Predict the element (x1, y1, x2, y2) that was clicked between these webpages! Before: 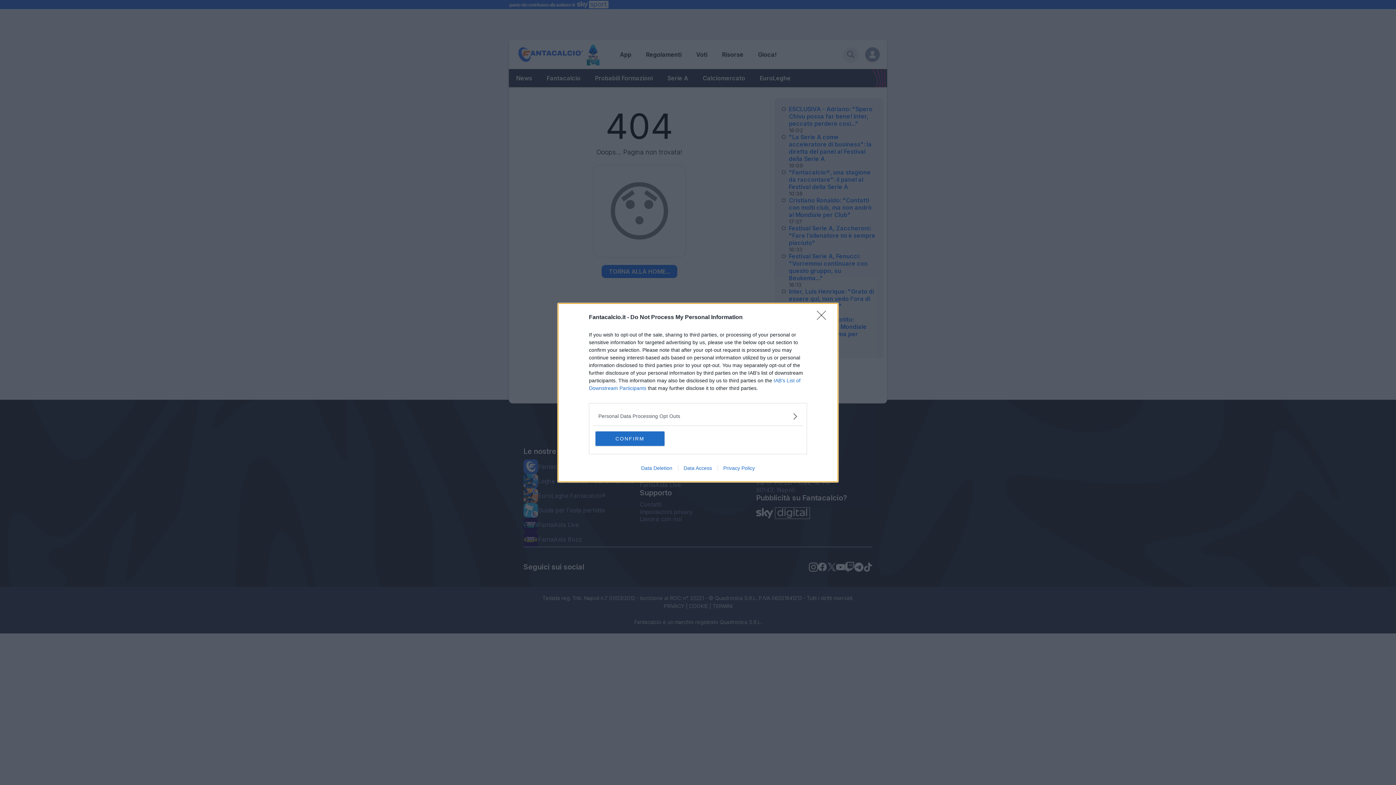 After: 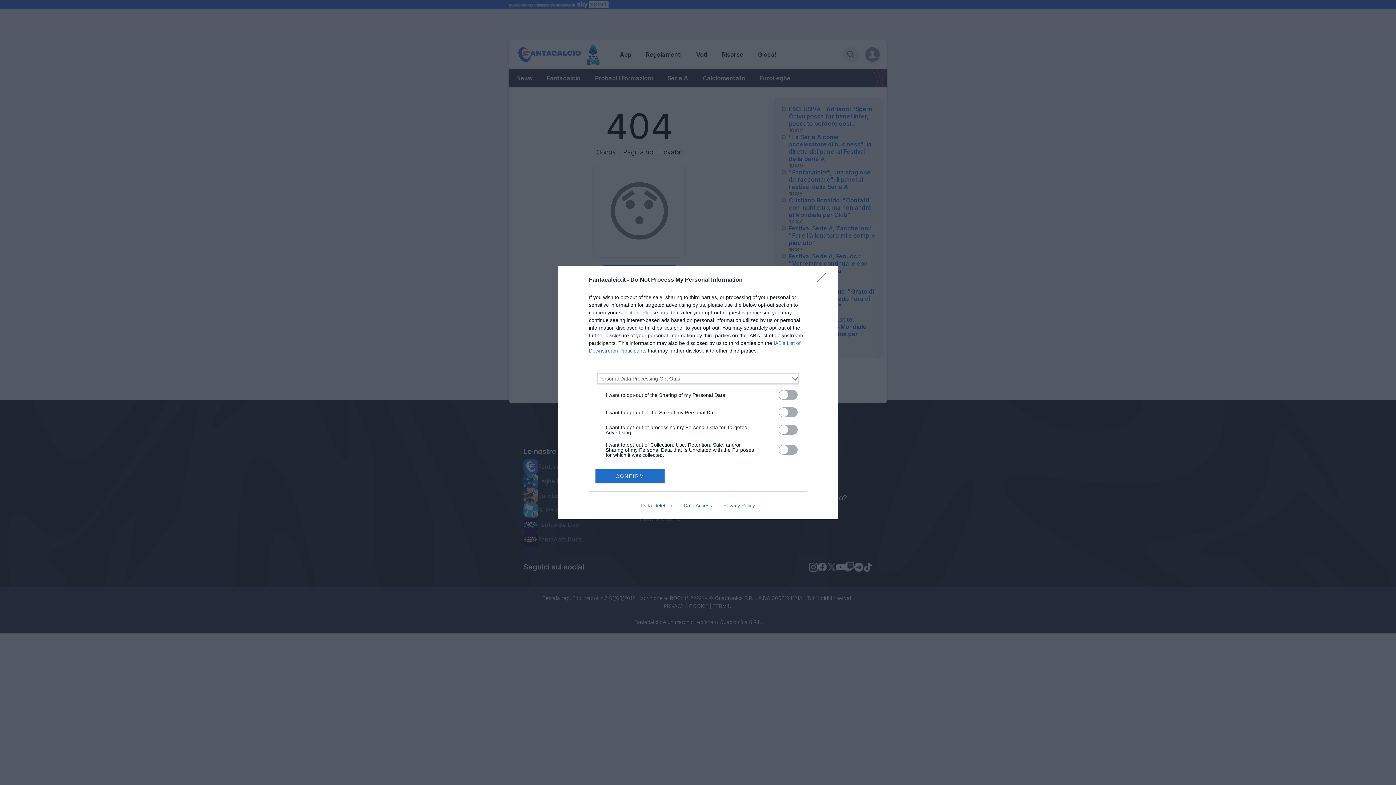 Action: label: Opt-Outs bbox: (598, 412, 797, 420)